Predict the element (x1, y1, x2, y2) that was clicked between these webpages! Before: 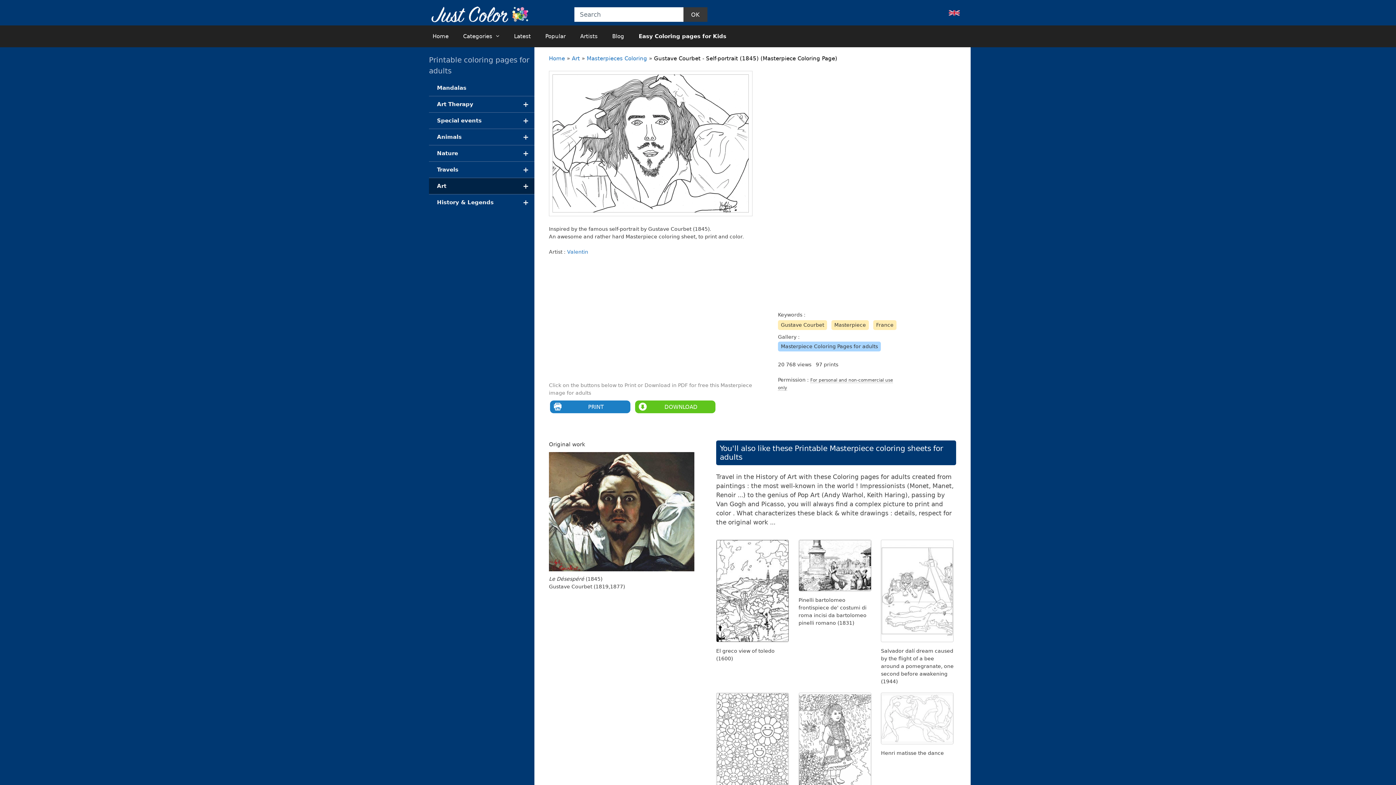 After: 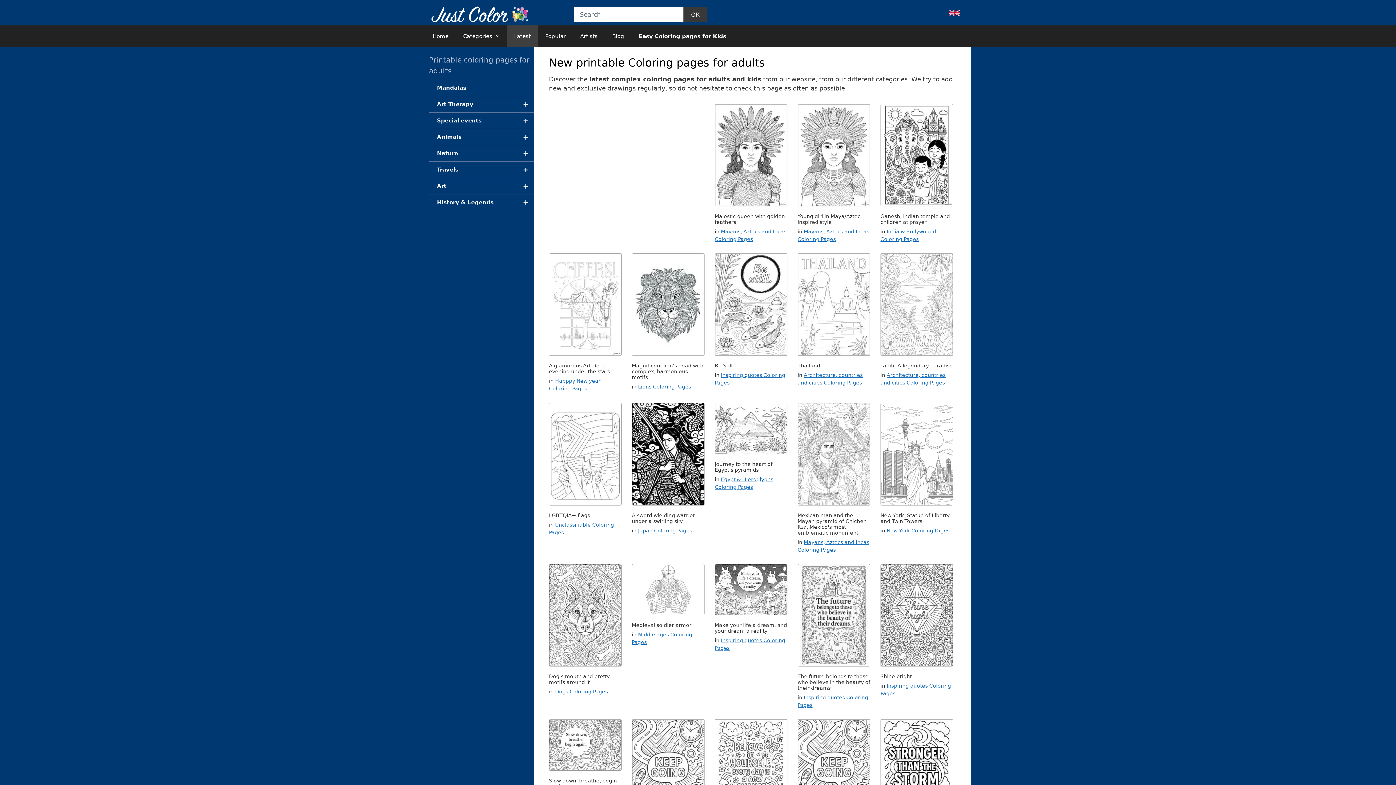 Action: bbox: (506, 25, 538, 47) label: Latest